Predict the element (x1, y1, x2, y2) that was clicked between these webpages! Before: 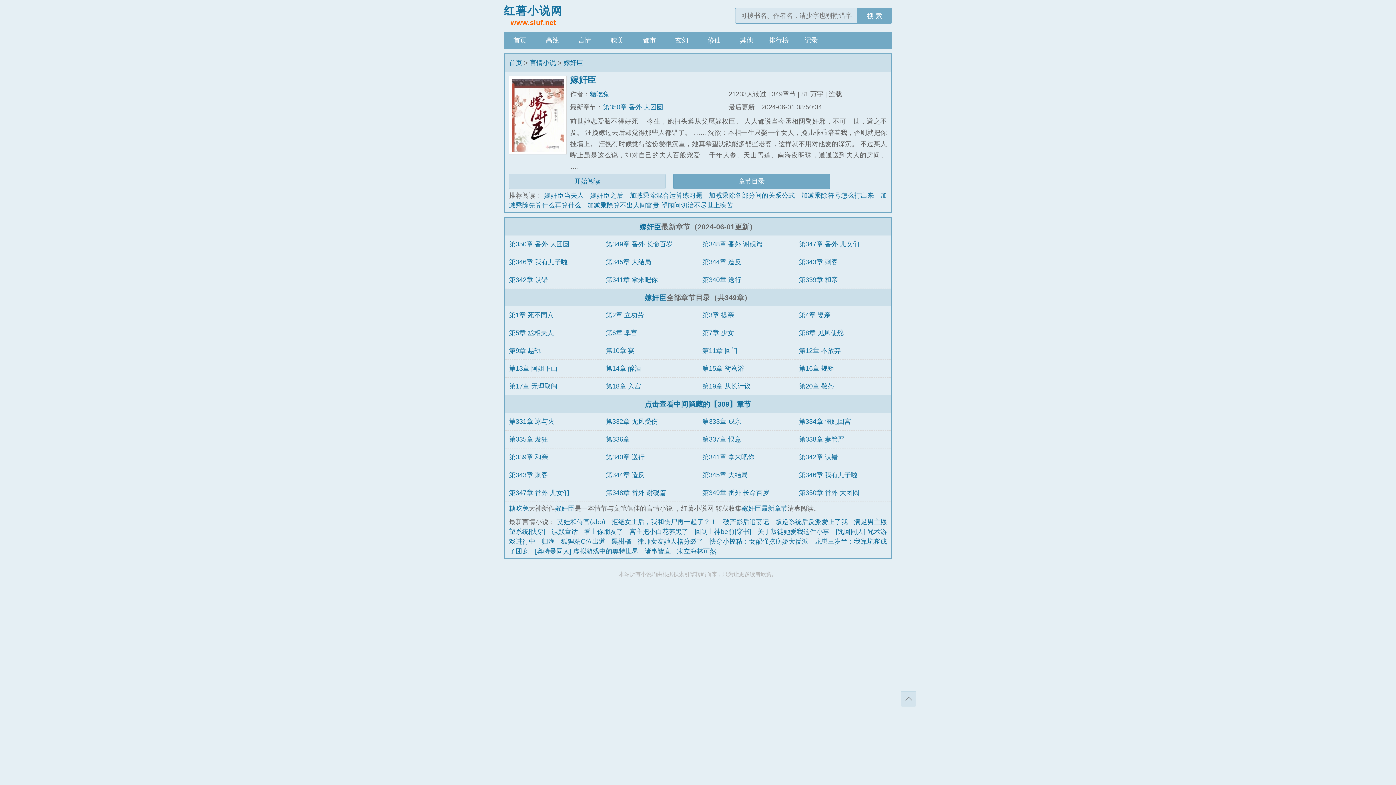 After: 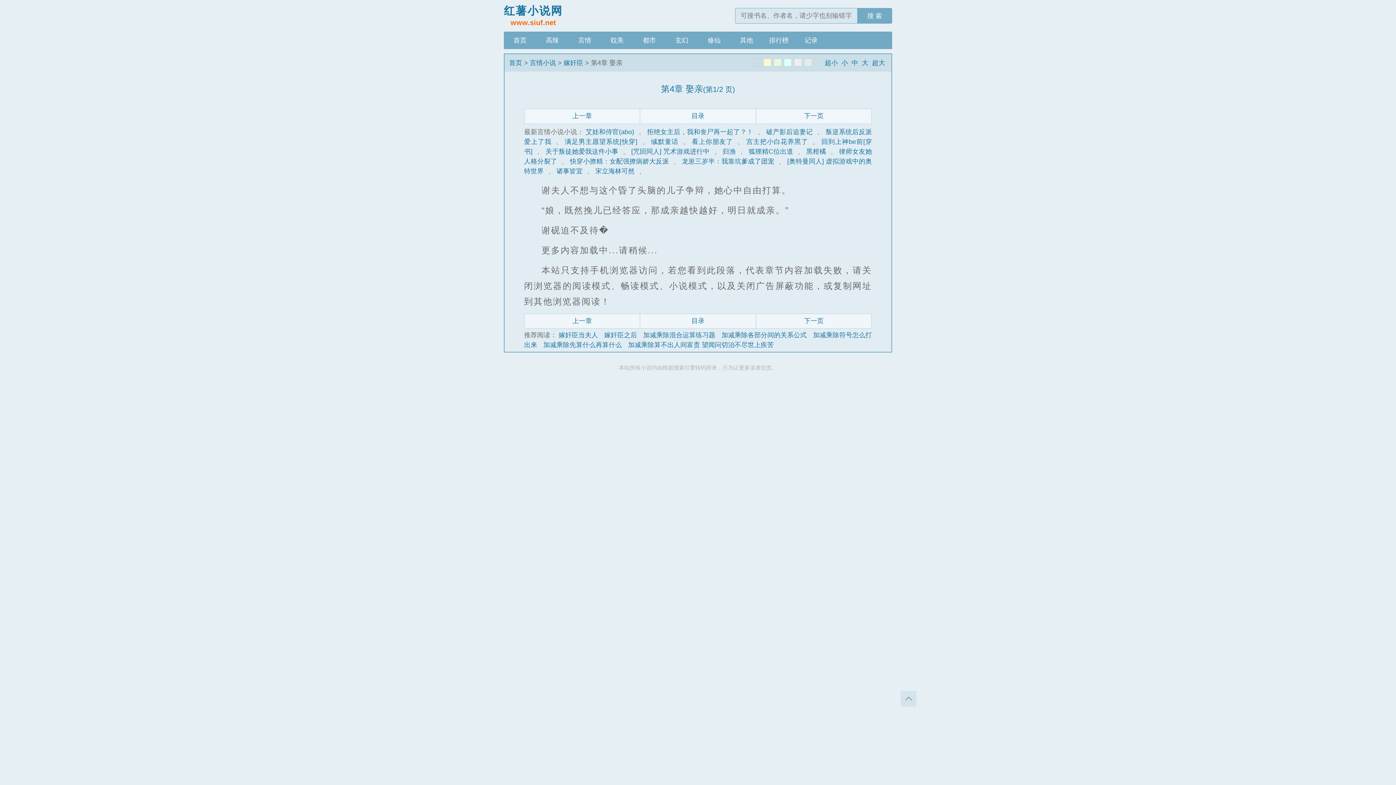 Action: bbox: (799, 311, 830, 318) label: 第4章 娶亲